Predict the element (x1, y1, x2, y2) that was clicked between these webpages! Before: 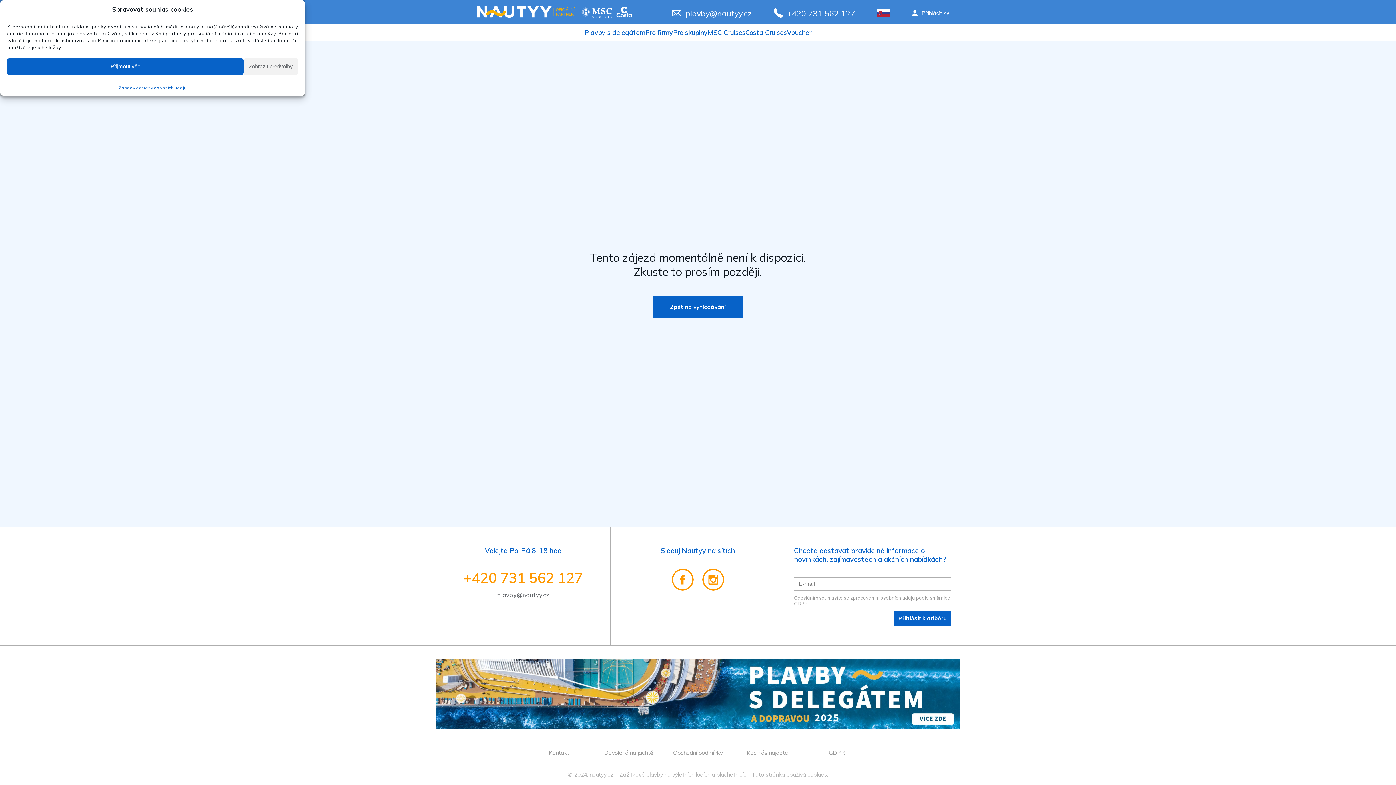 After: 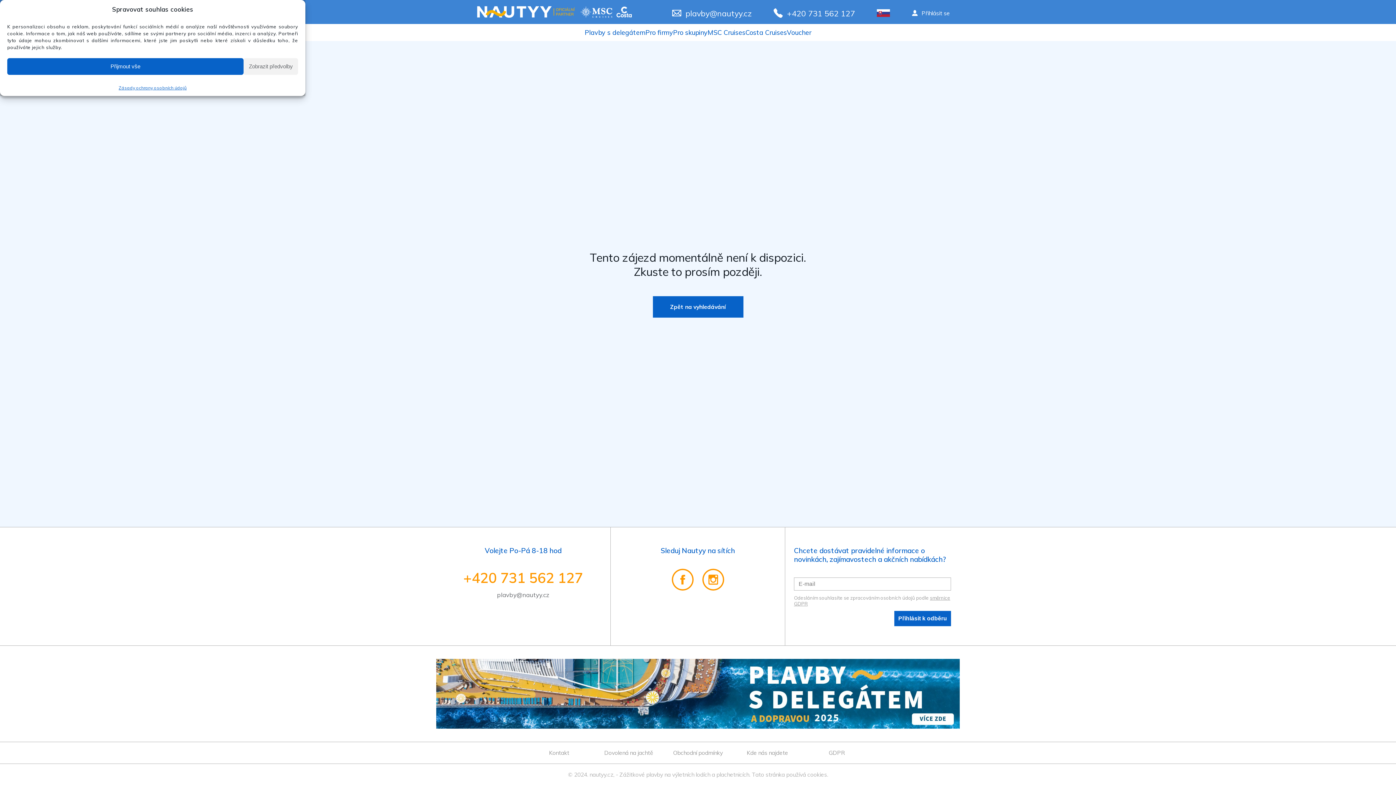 Action: bbox: (436, 659, 960, 729)